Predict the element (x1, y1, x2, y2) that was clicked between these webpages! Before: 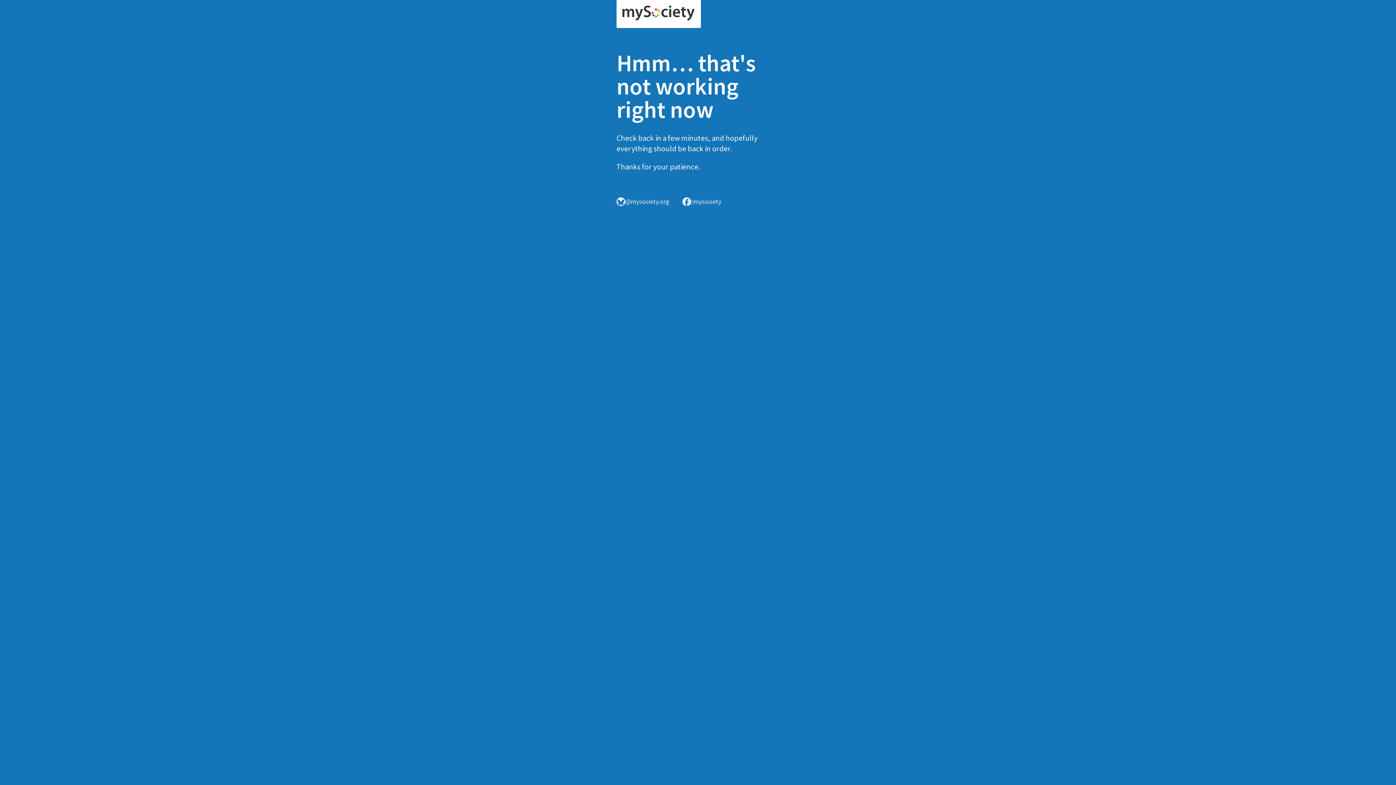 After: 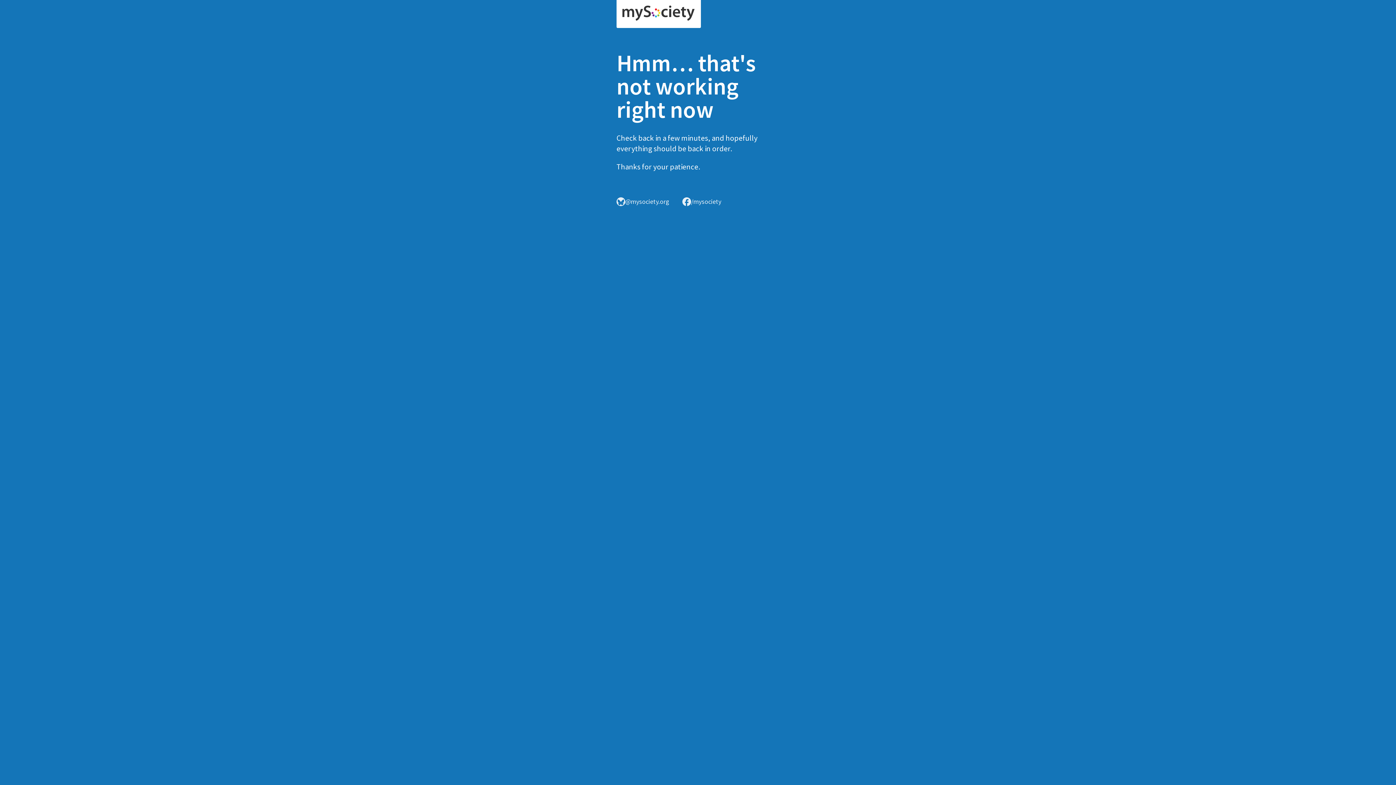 Action: bbox: (616, 0, 701, 28)